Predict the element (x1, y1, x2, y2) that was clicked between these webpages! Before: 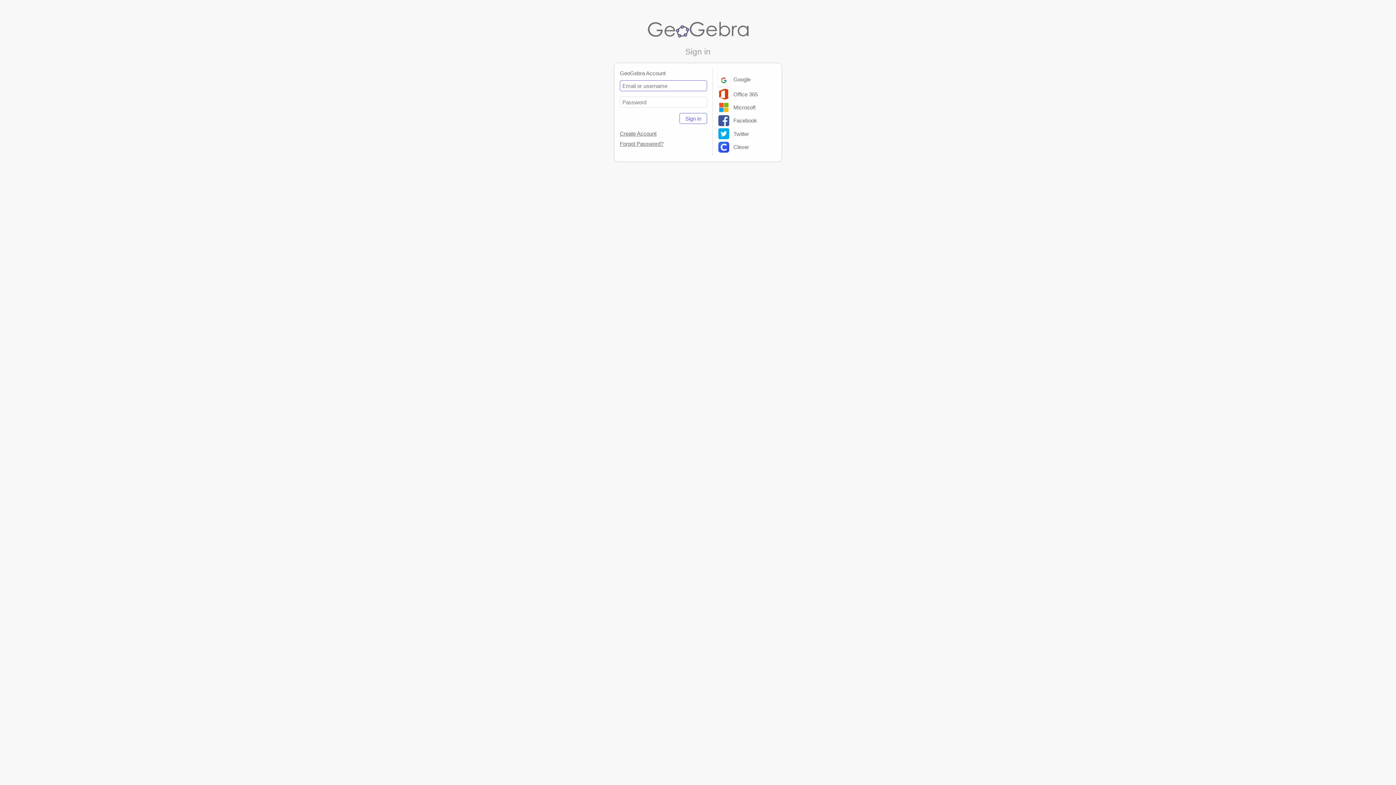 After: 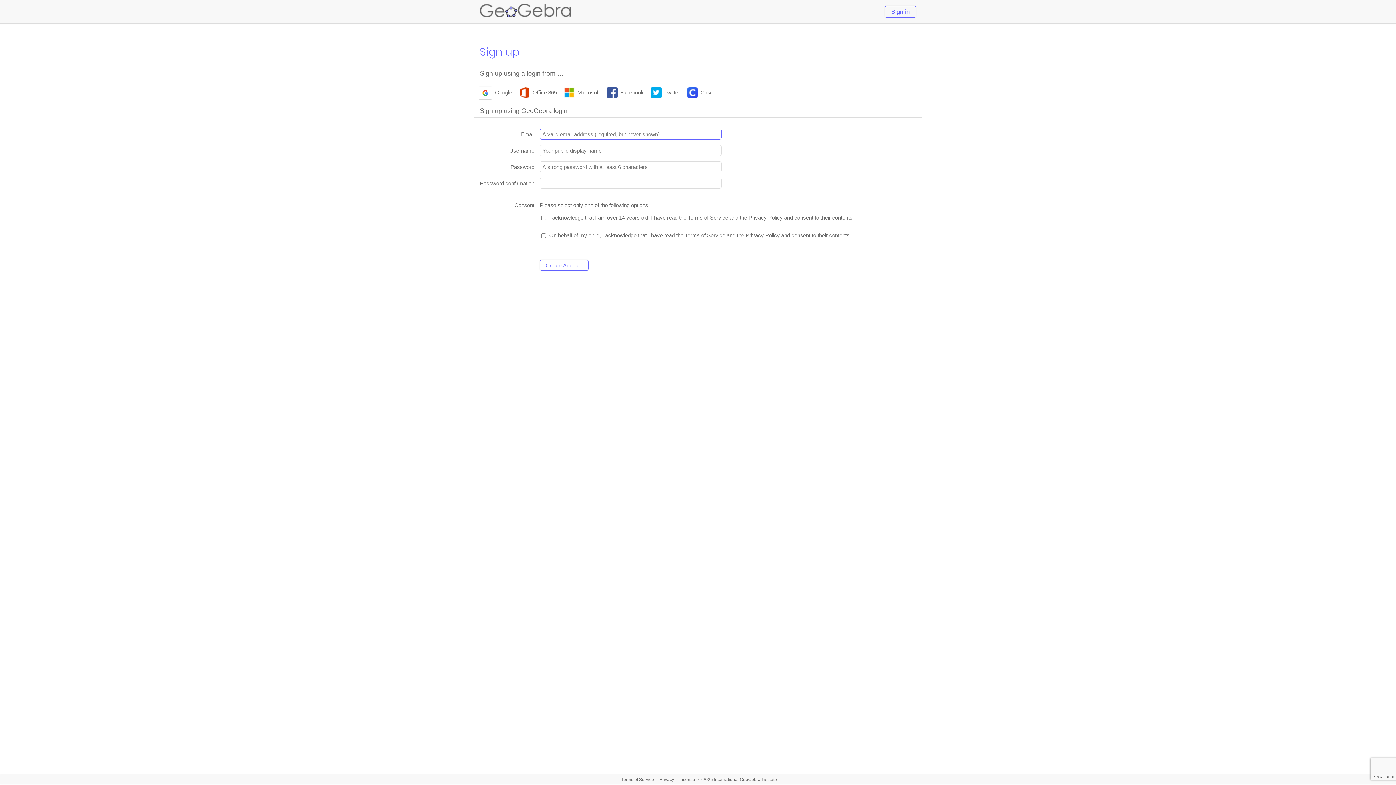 Action: bbox: (620, 130, 656, 136) label: Create Account